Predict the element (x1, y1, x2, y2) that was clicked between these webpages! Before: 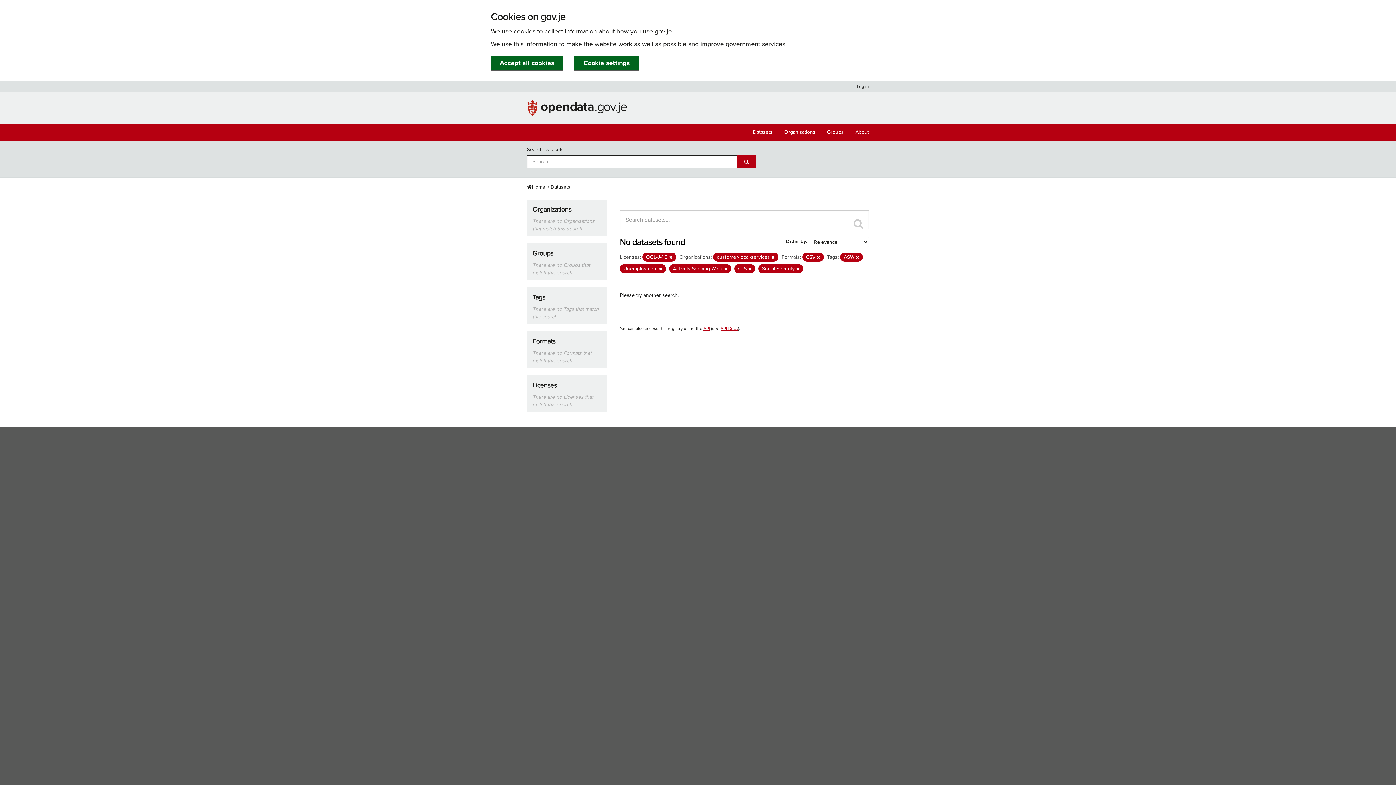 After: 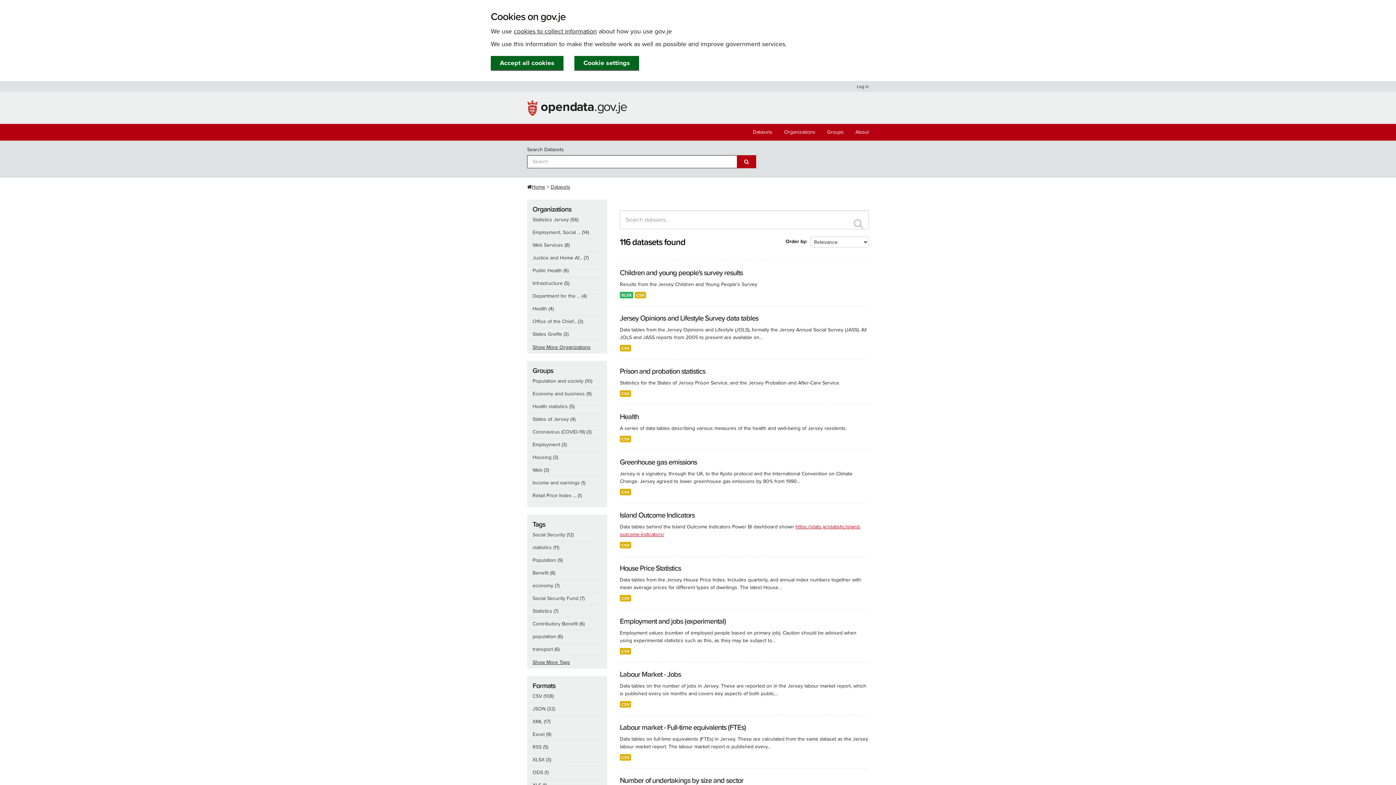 Action: label: API bbox: (703, 326, 710, 331)